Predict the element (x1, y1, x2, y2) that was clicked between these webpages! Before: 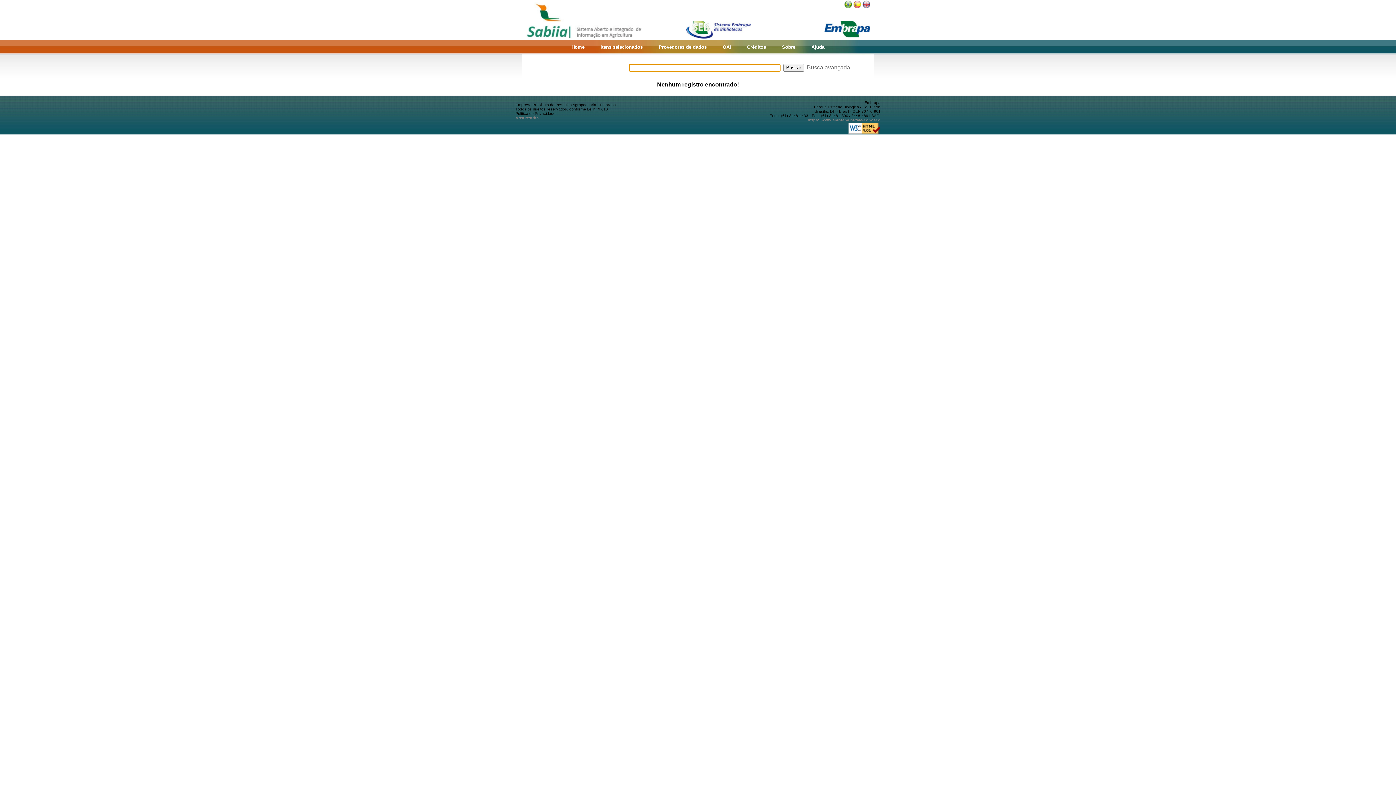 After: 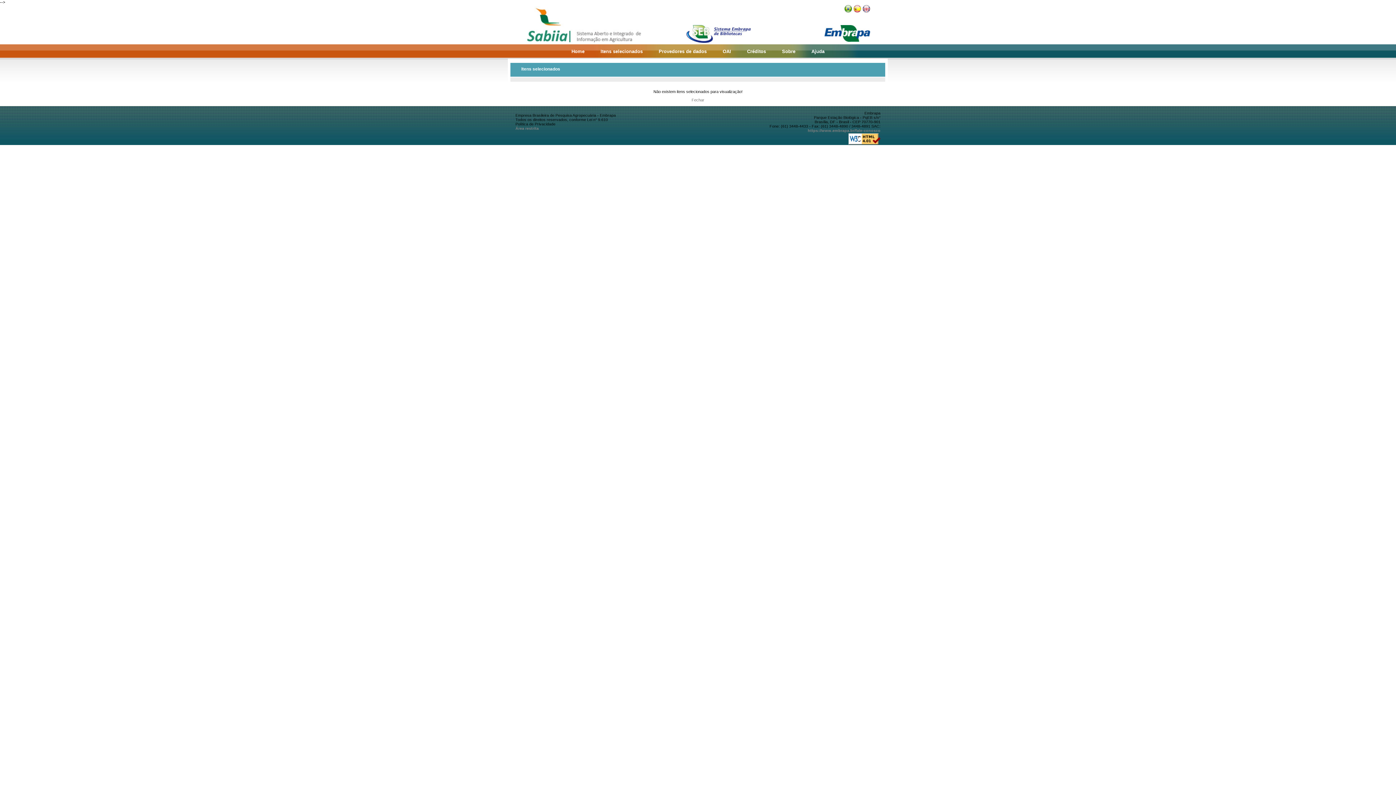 Action: bbox: (600, 44, 642, 49) label: Itens selecionados